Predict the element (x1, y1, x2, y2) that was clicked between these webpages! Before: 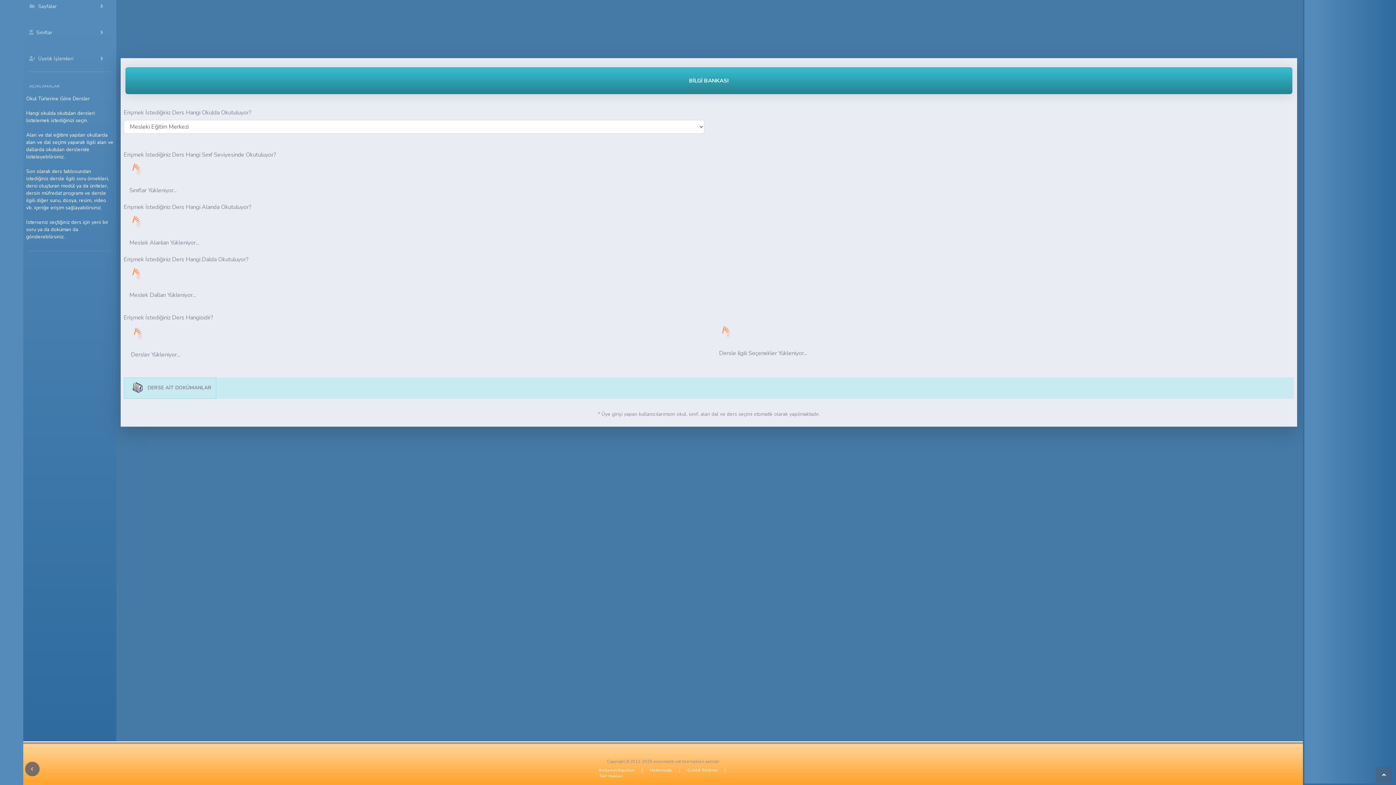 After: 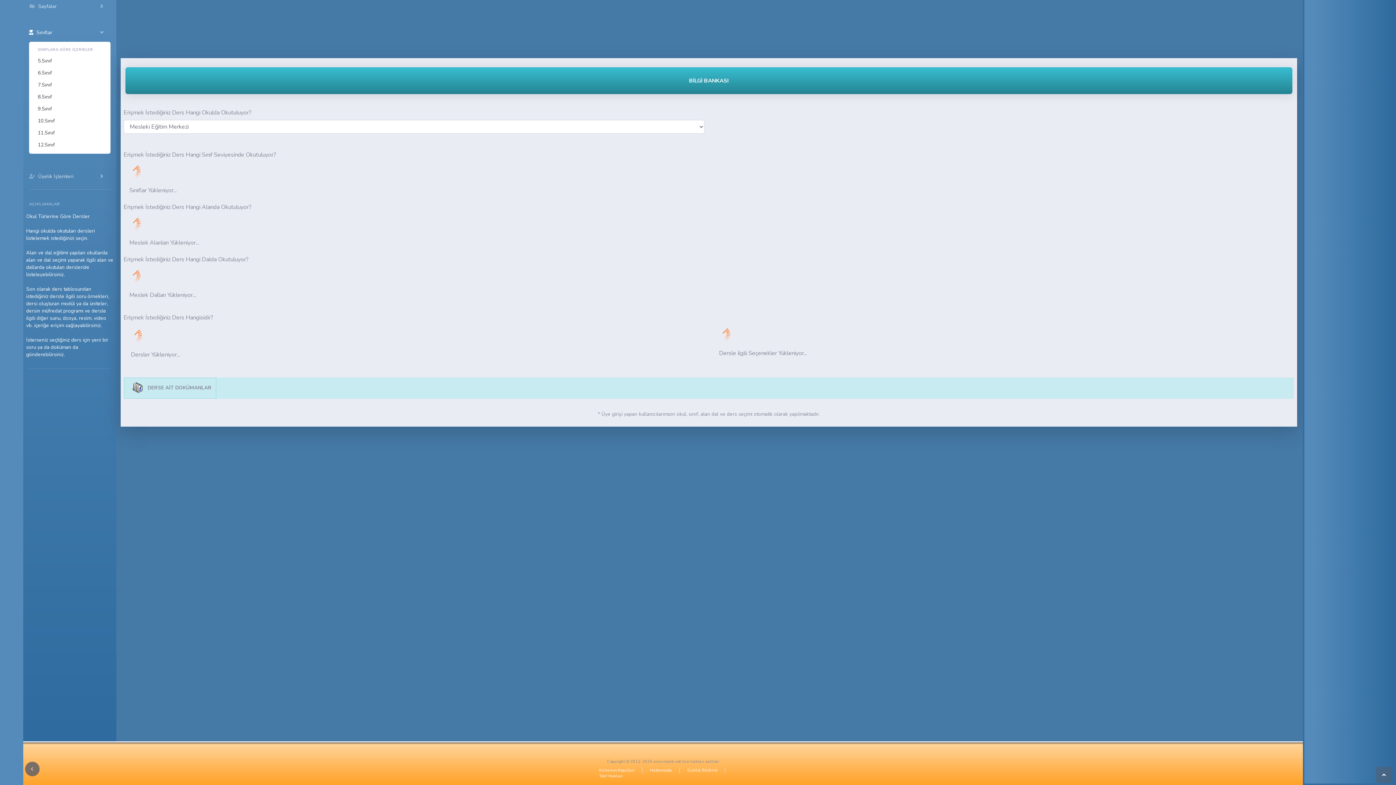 Action: label:  Sınıflar bbox: (23, 22, 110, 41)